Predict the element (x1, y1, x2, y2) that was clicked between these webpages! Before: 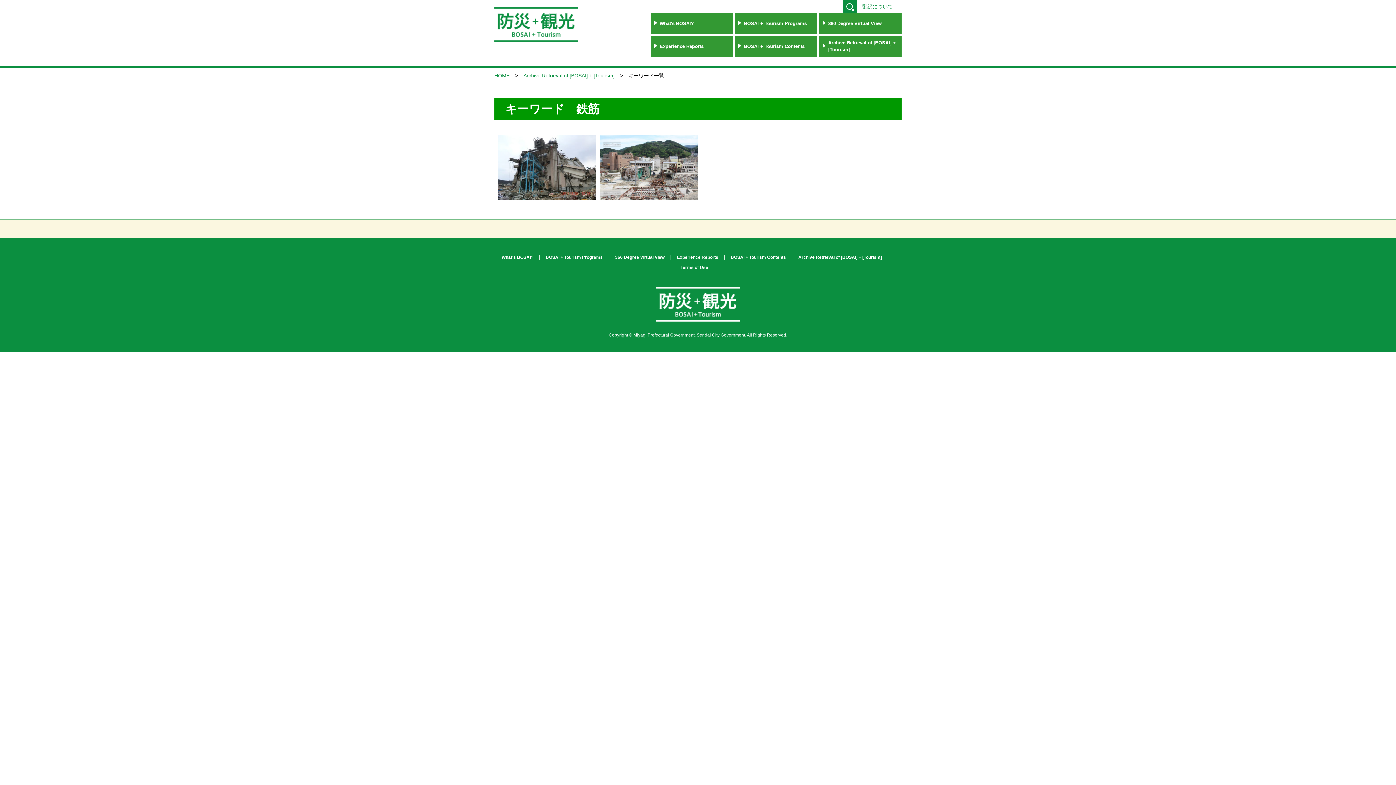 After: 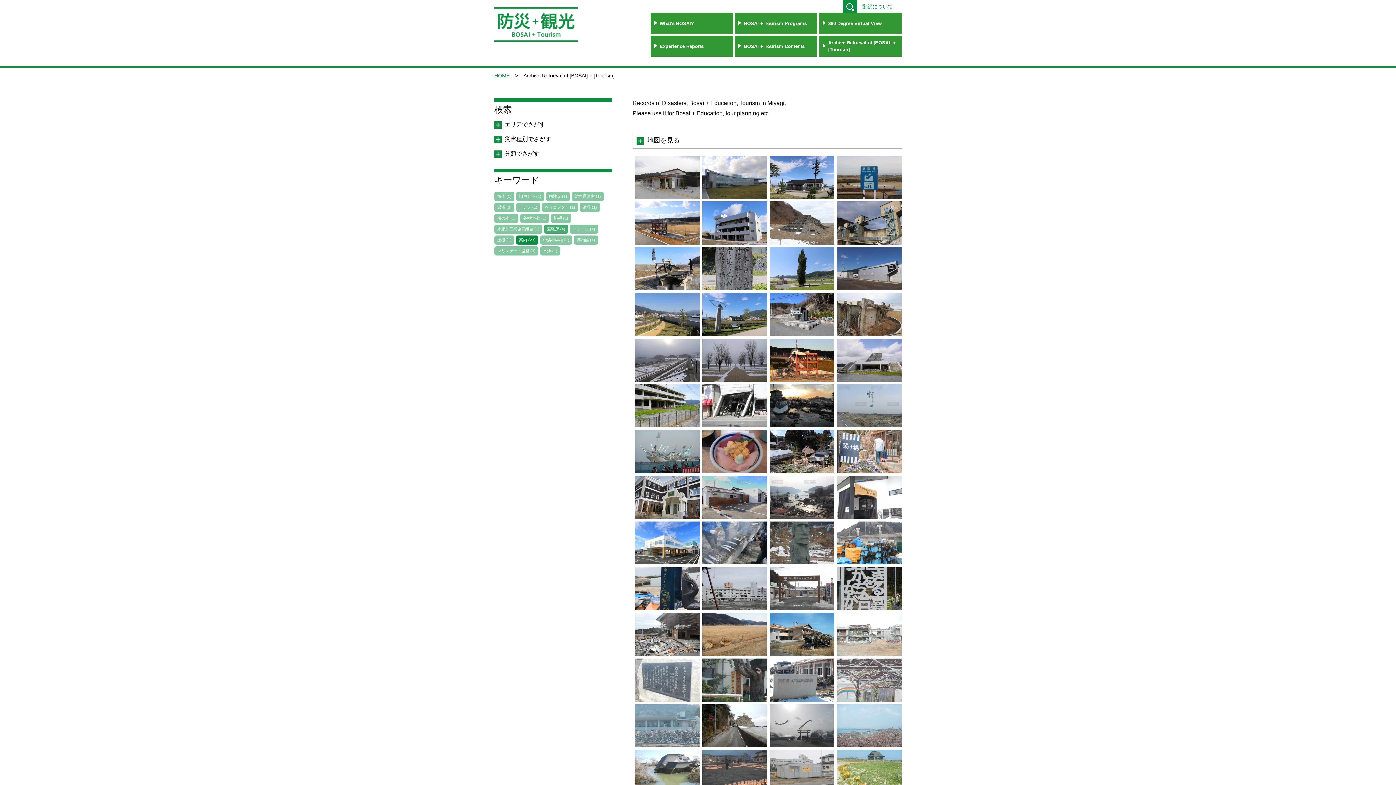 Action: label: Archive Retrieval of [BOSAI] + [Tourism] bbox: (819, 35, 901, 56)